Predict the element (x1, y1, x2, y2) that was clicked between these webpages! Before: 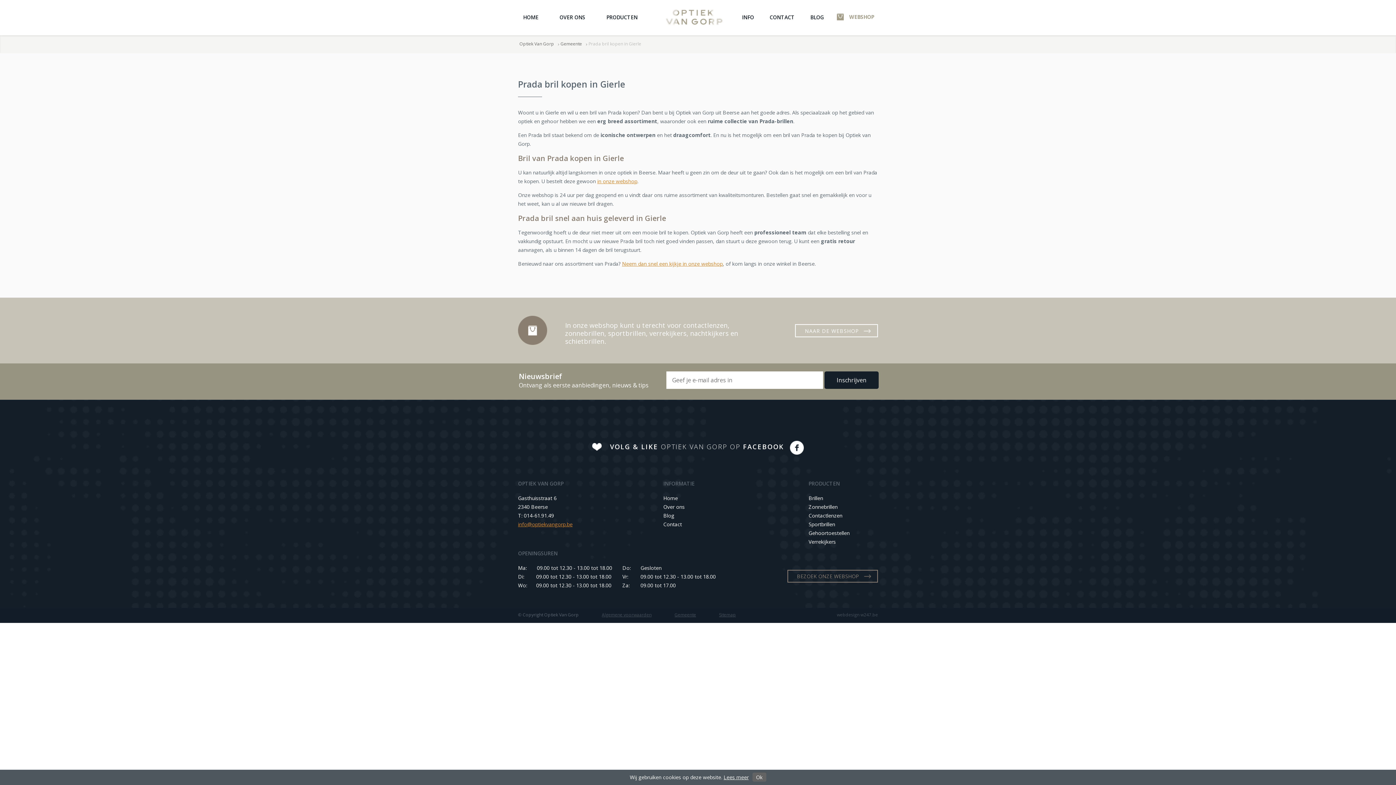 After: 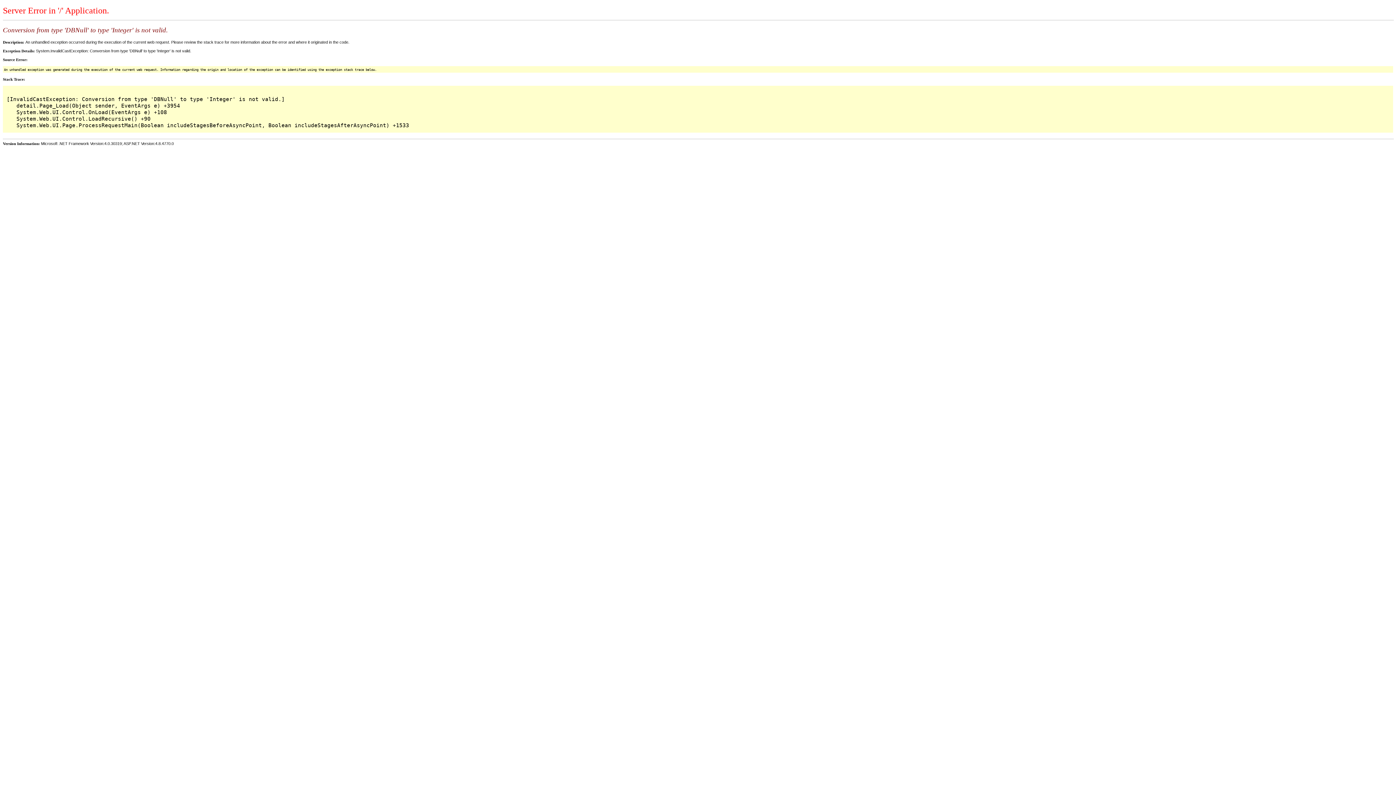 Action: label: Verrekijkers bbox: (808, 538, 836, 545)